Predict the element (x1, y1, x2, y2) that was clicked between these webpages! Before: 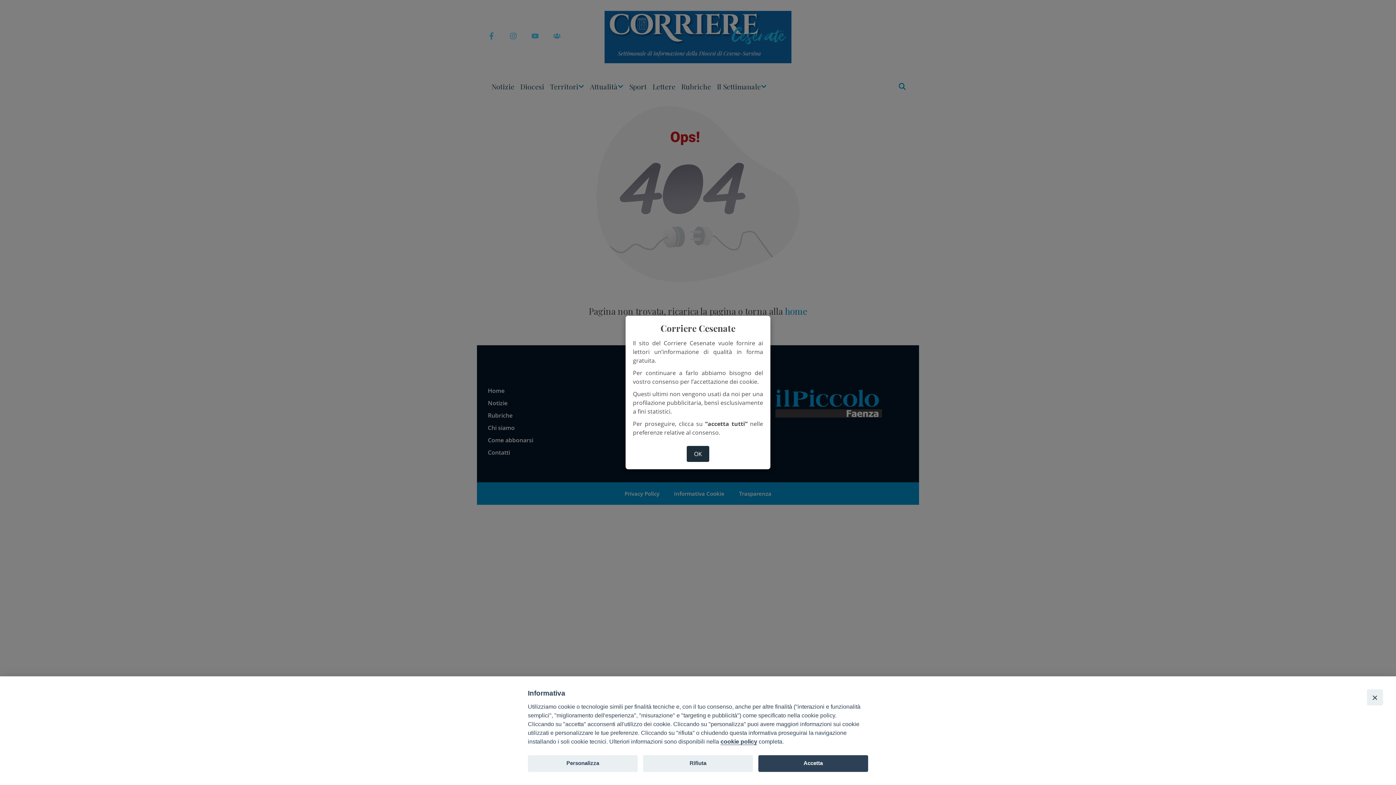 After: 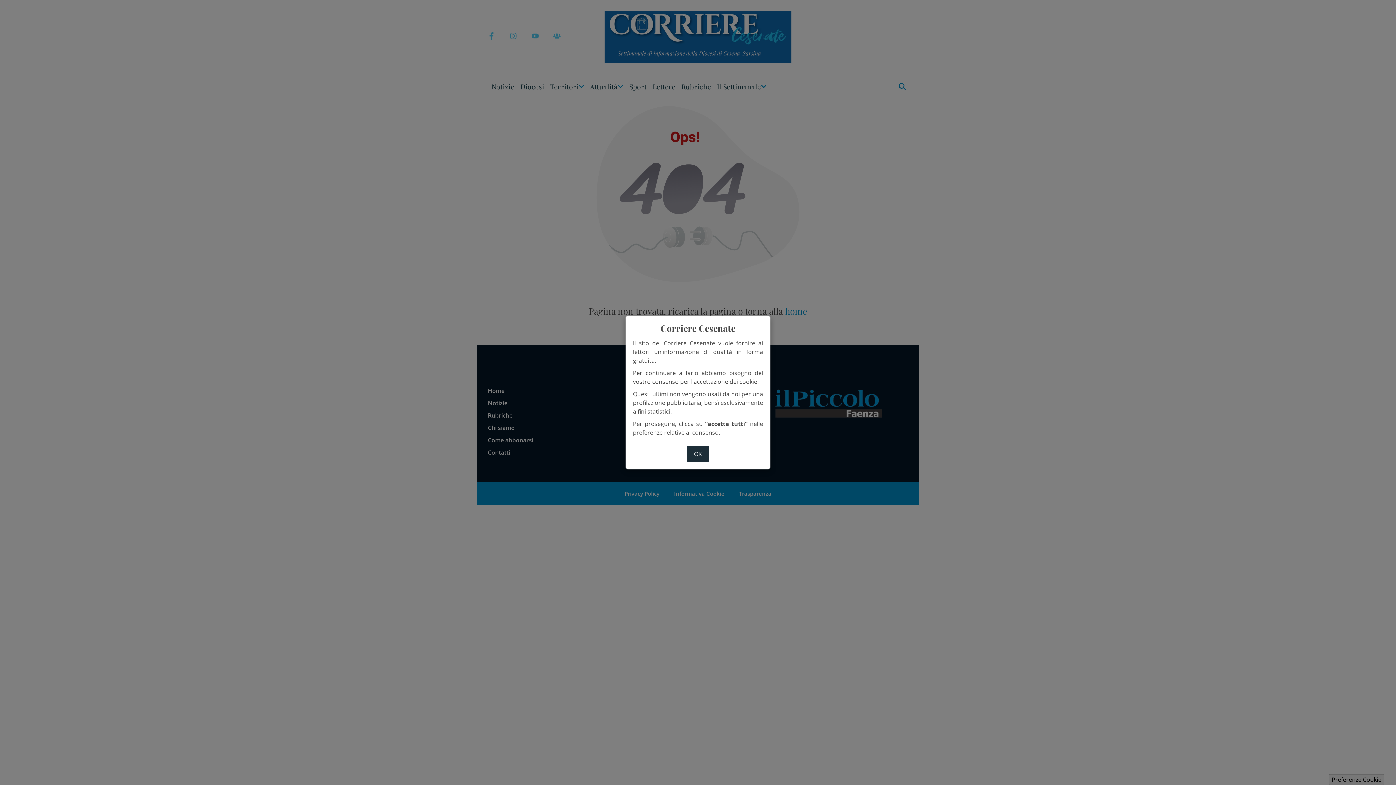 Action: bbox: (643, 755, 753, 772) label: Rifiuta